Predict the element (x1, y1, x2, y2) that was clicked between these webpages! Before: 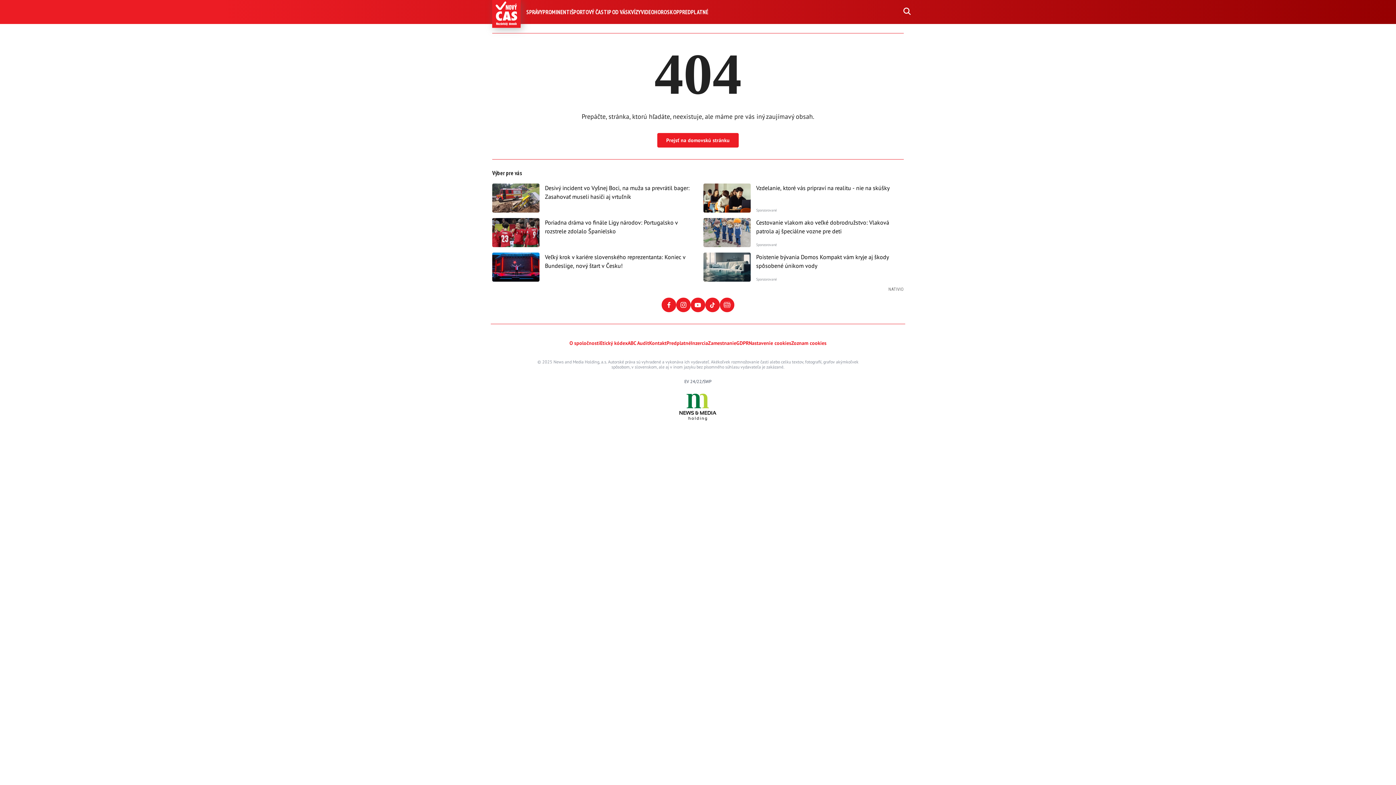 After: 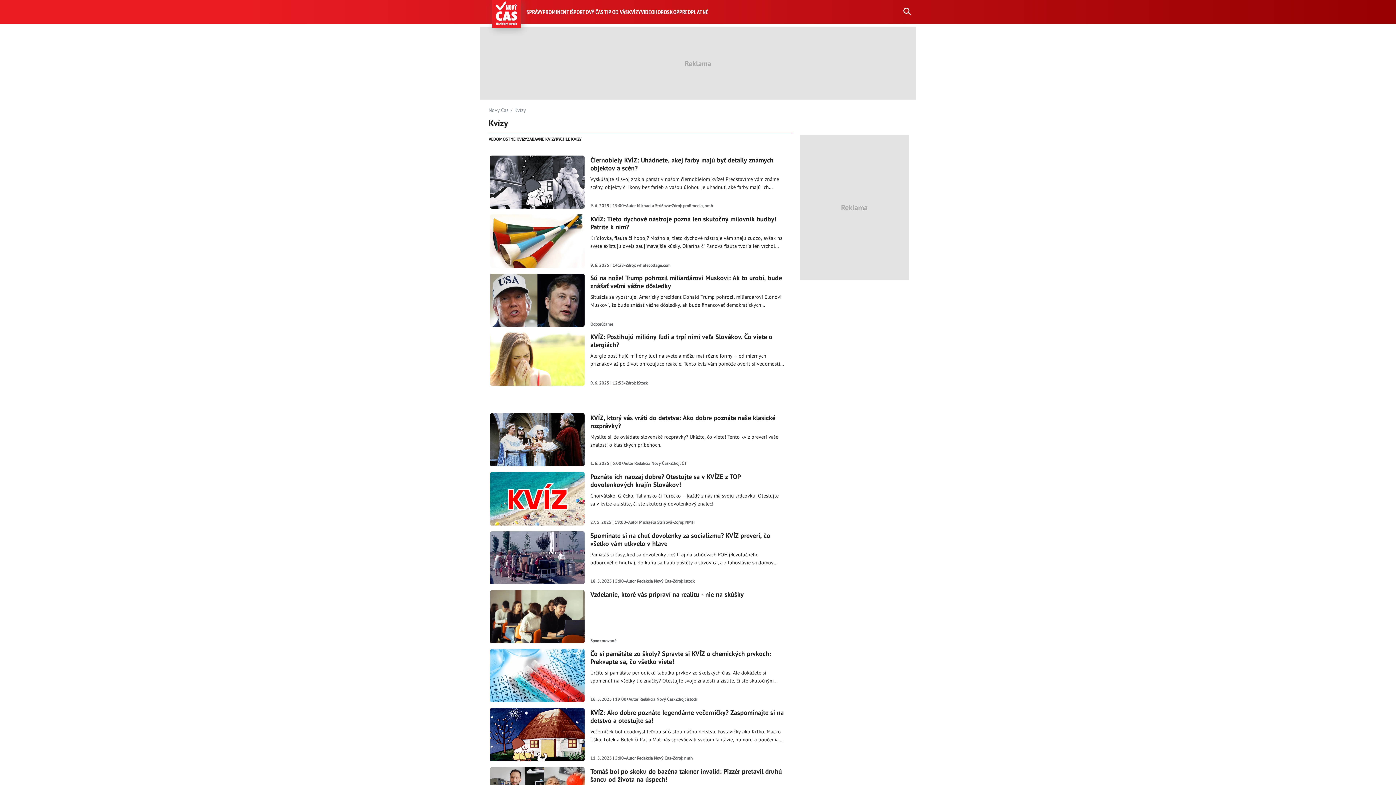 Action: bbox: (628, 8, 641, 15) label: KVÍZY